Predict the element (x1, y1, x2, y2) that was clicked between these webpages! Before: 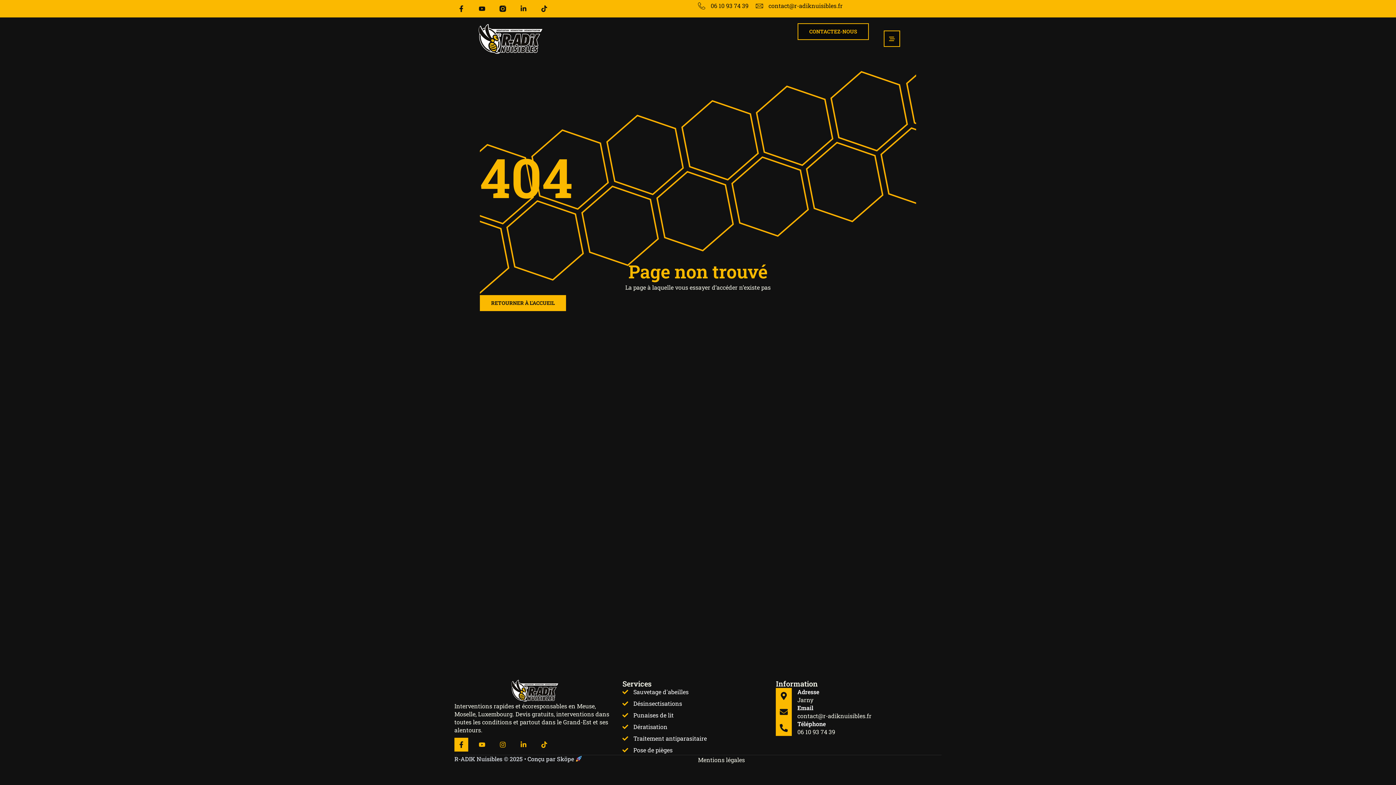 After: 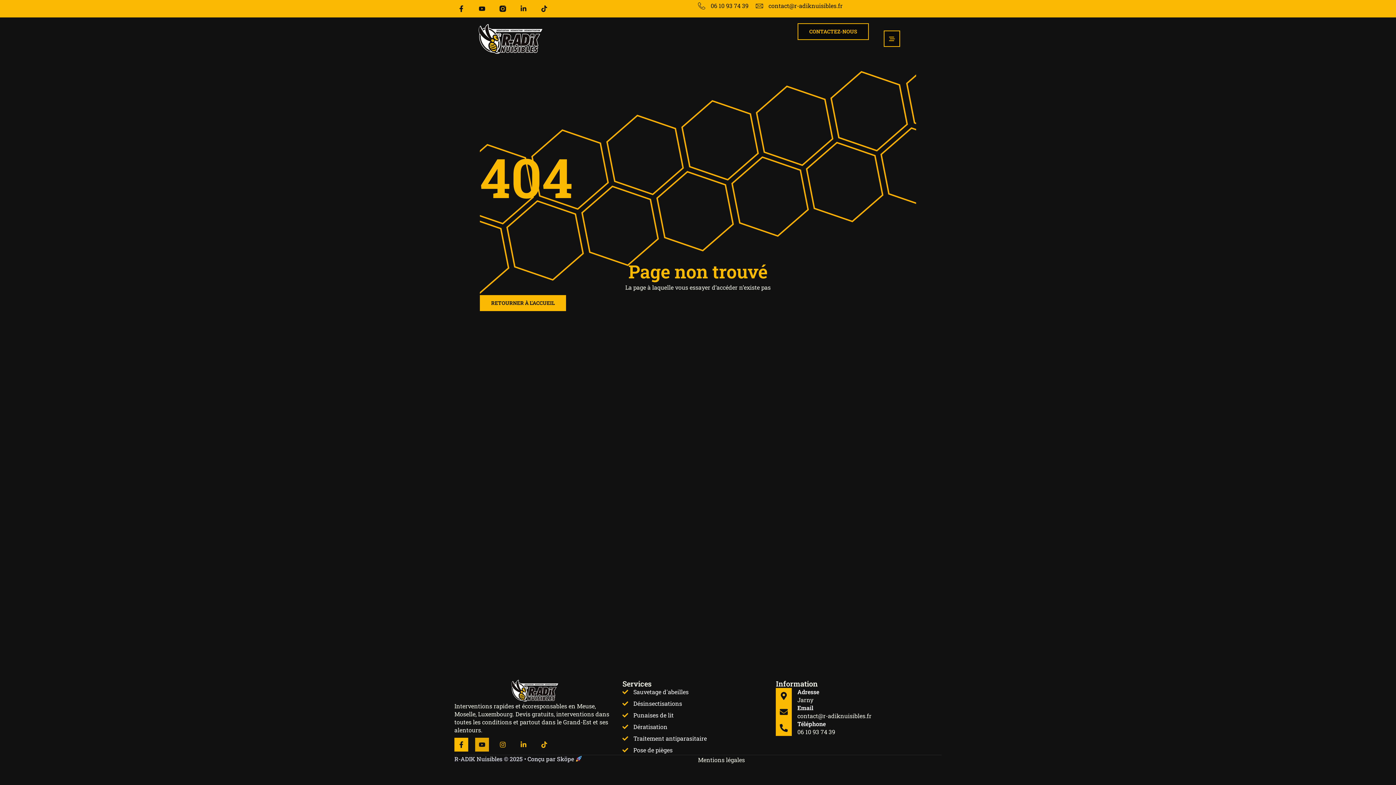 Action: bbox: (475, 738, 489, 751) label: Youtube